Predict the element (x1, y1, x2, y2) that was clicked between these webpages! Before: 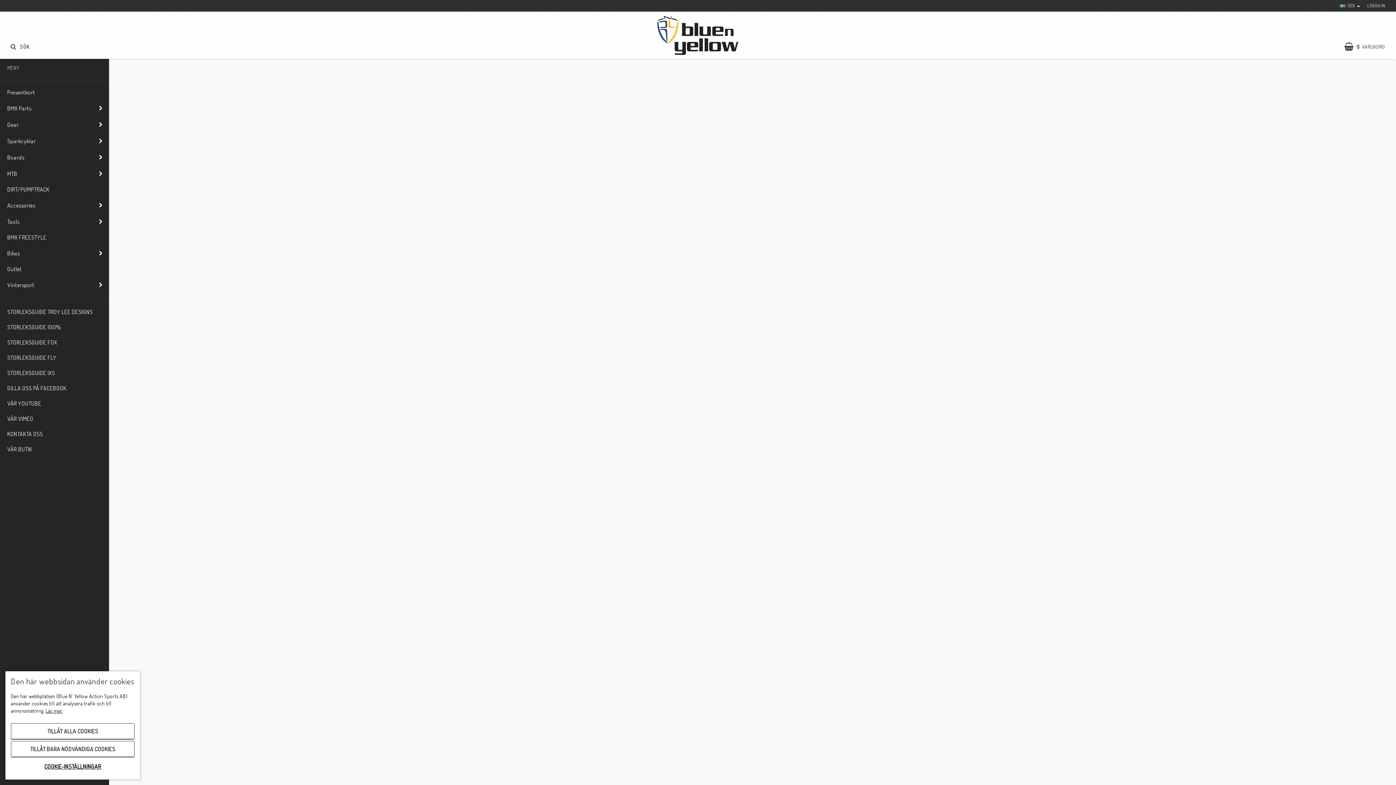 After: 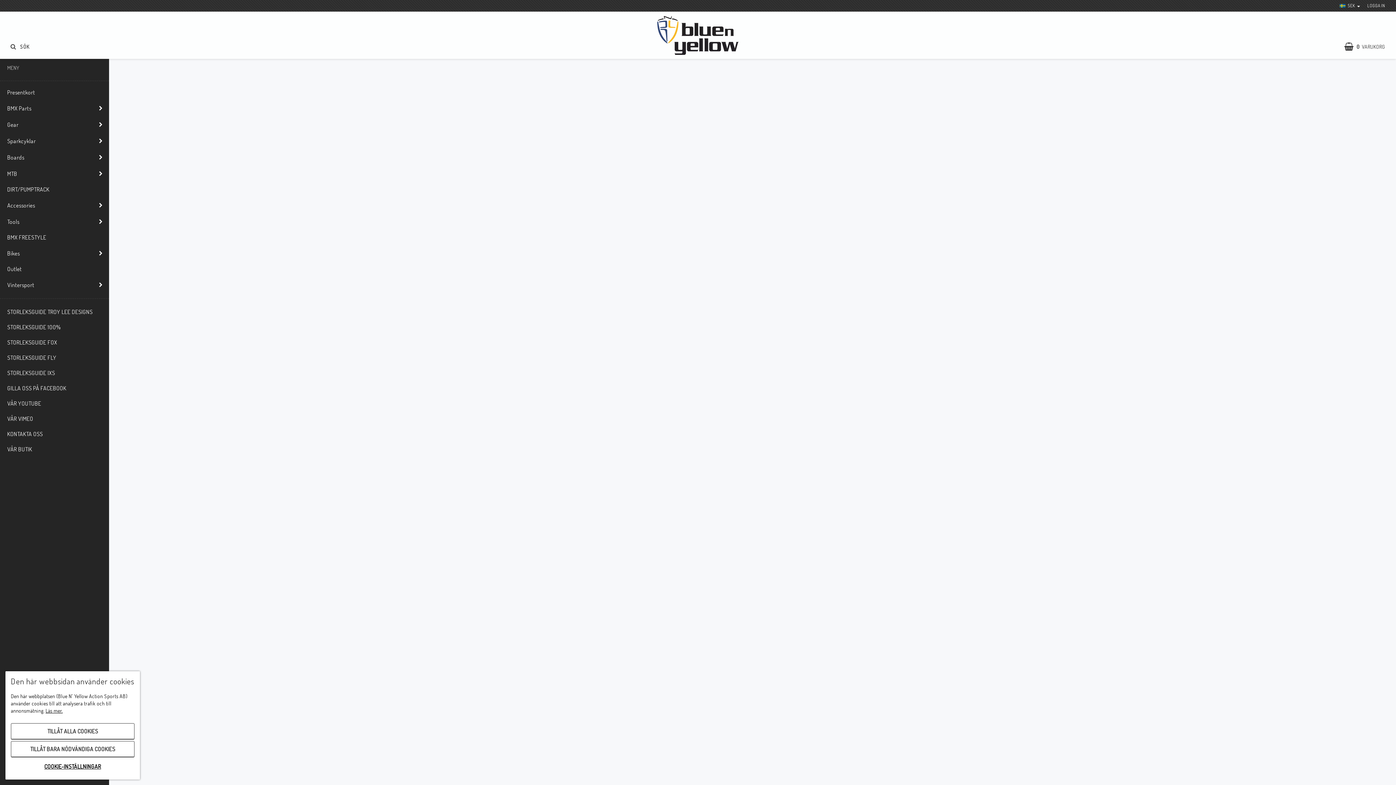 Action: bbox: (860, 571, 961, 673)